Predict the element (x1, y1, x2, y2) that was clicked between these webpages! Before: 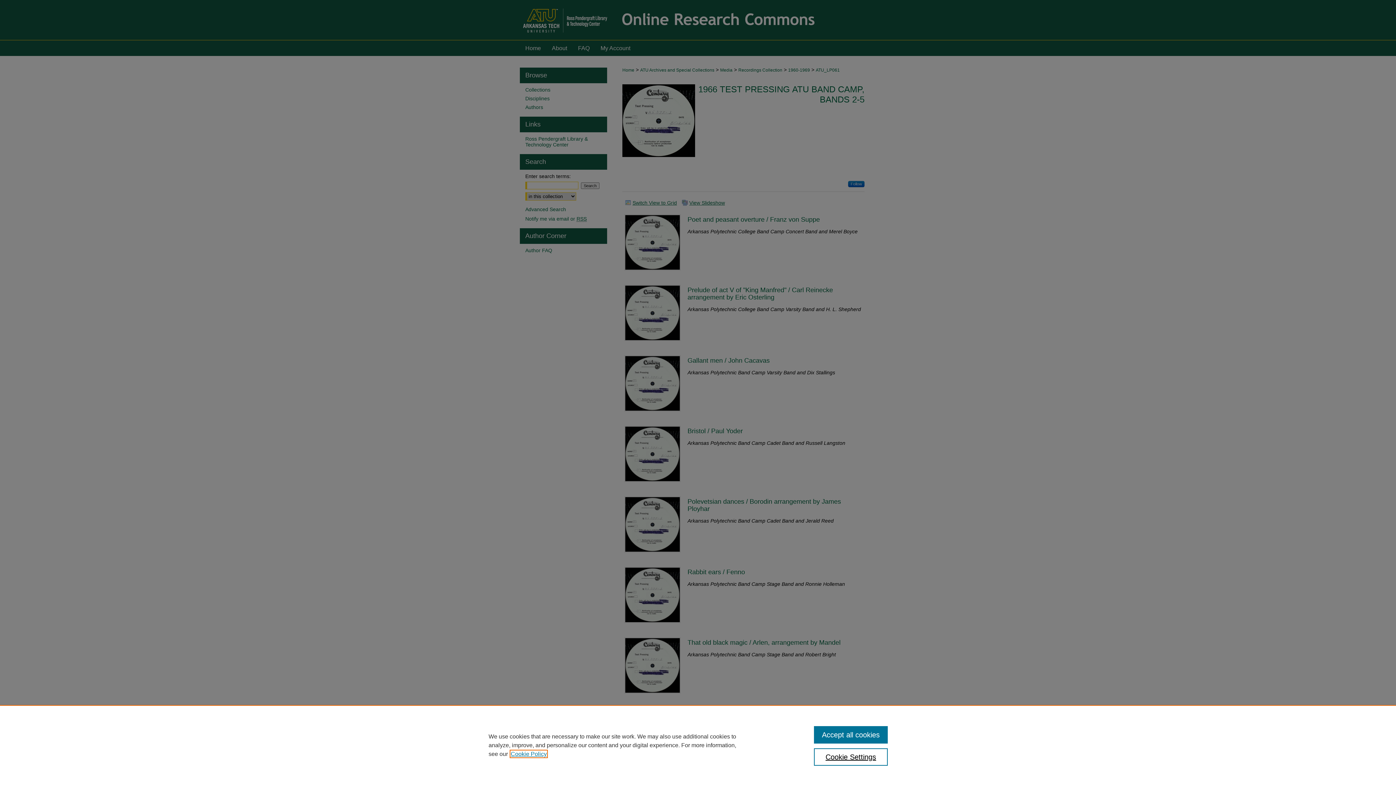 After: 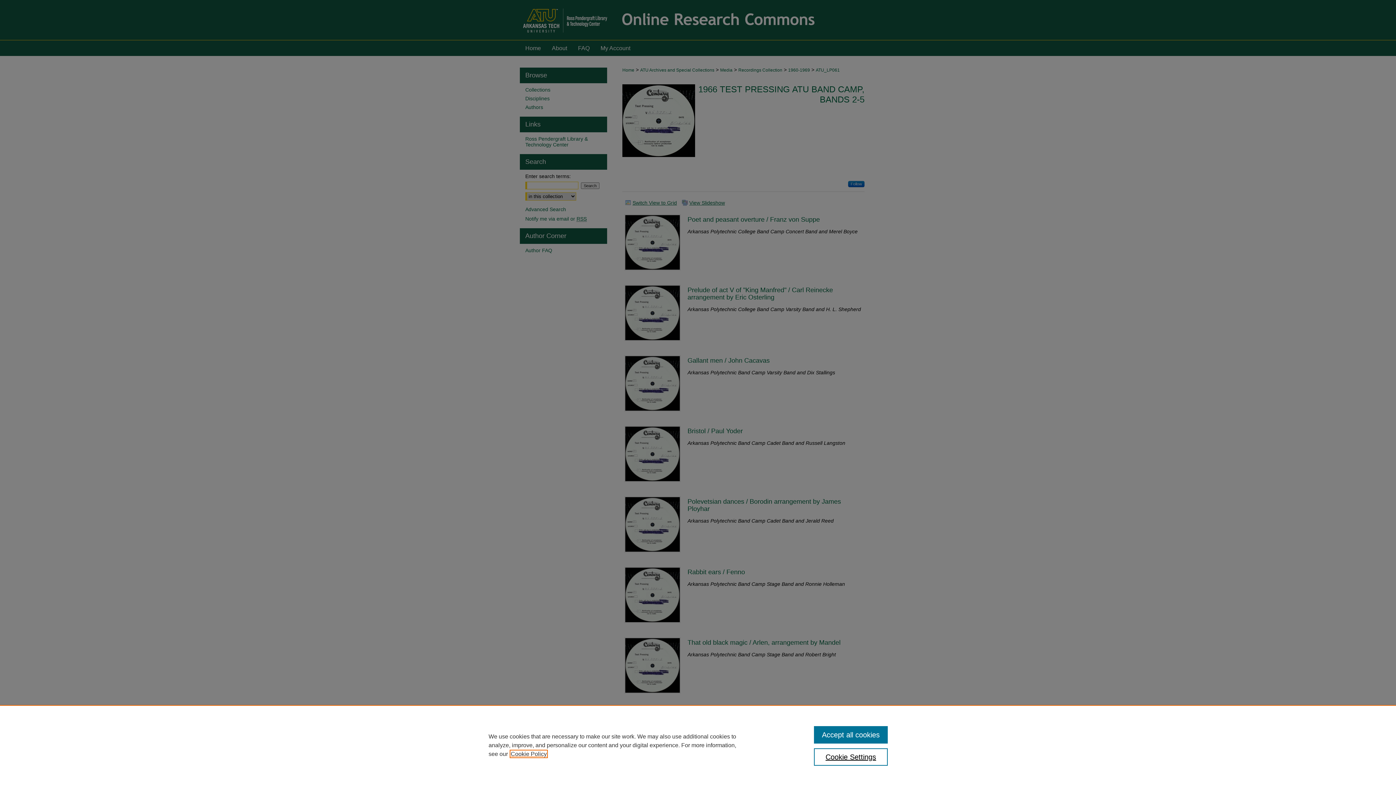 Action: label: , opens in a new tab bbox: (510, 751, 546, 757)